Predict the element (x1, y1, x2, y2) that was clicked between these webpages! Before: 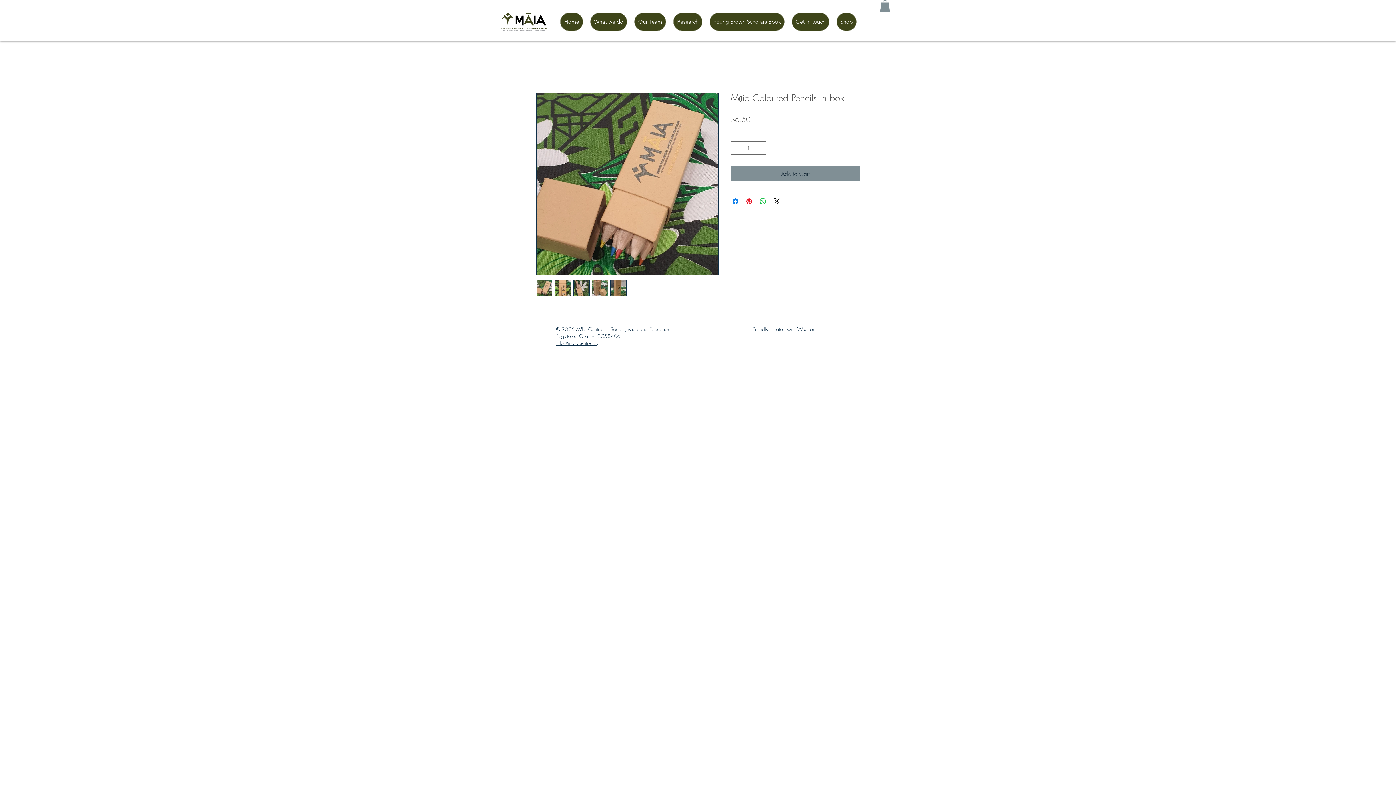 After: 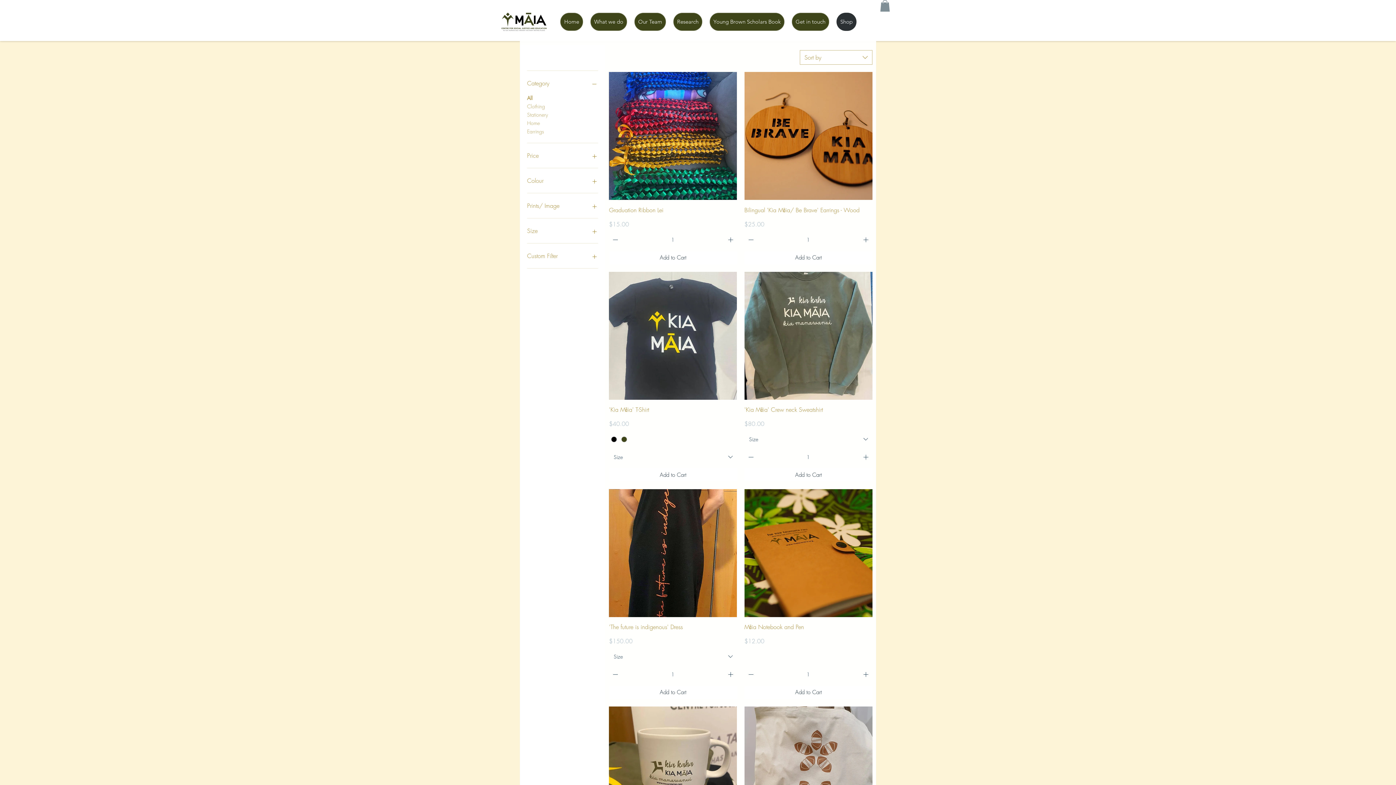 Action: label: Shop bbox: (836, 12, 856, 31)